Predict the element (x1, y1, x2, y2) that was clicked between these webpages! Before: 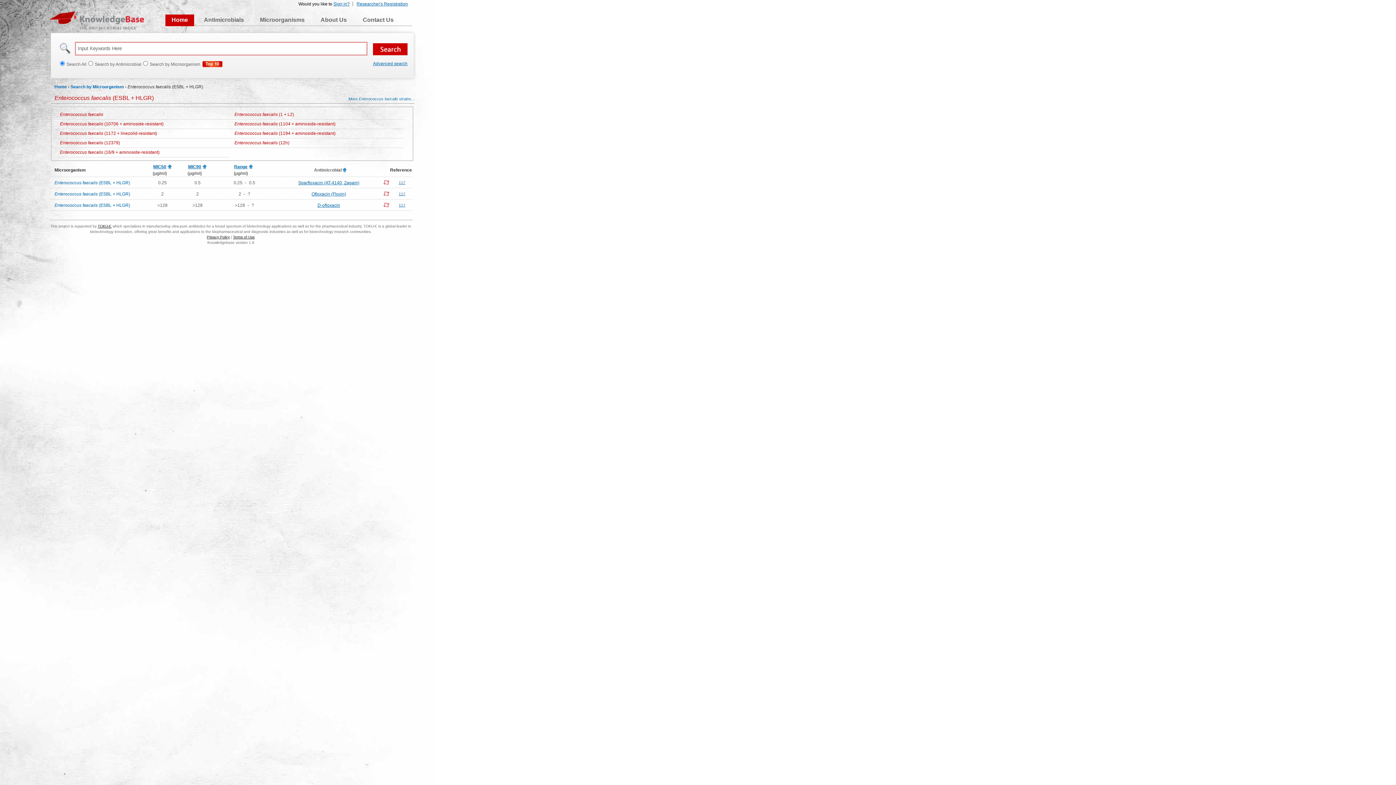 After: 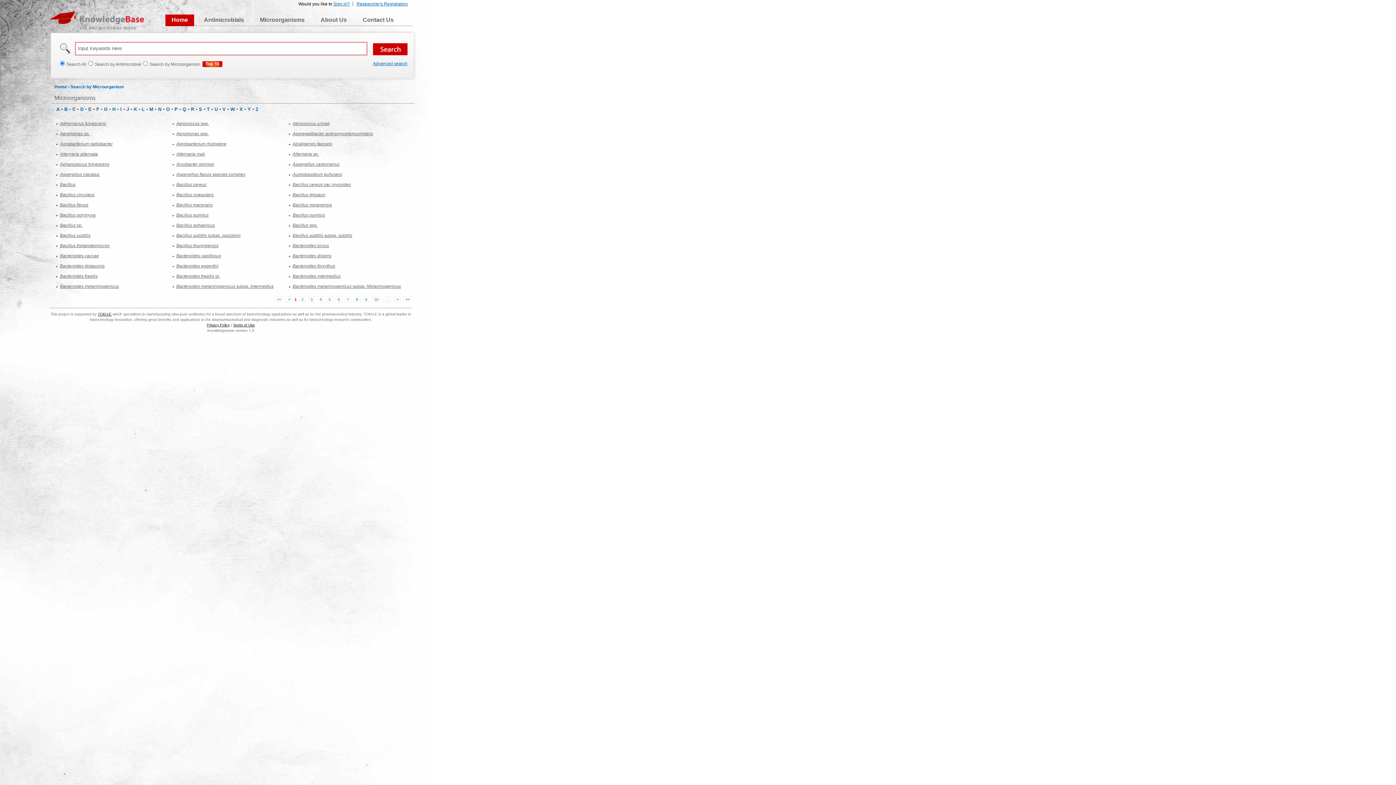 Action: label: Search by Microorganism bbox: (70, 84, 124, 89)